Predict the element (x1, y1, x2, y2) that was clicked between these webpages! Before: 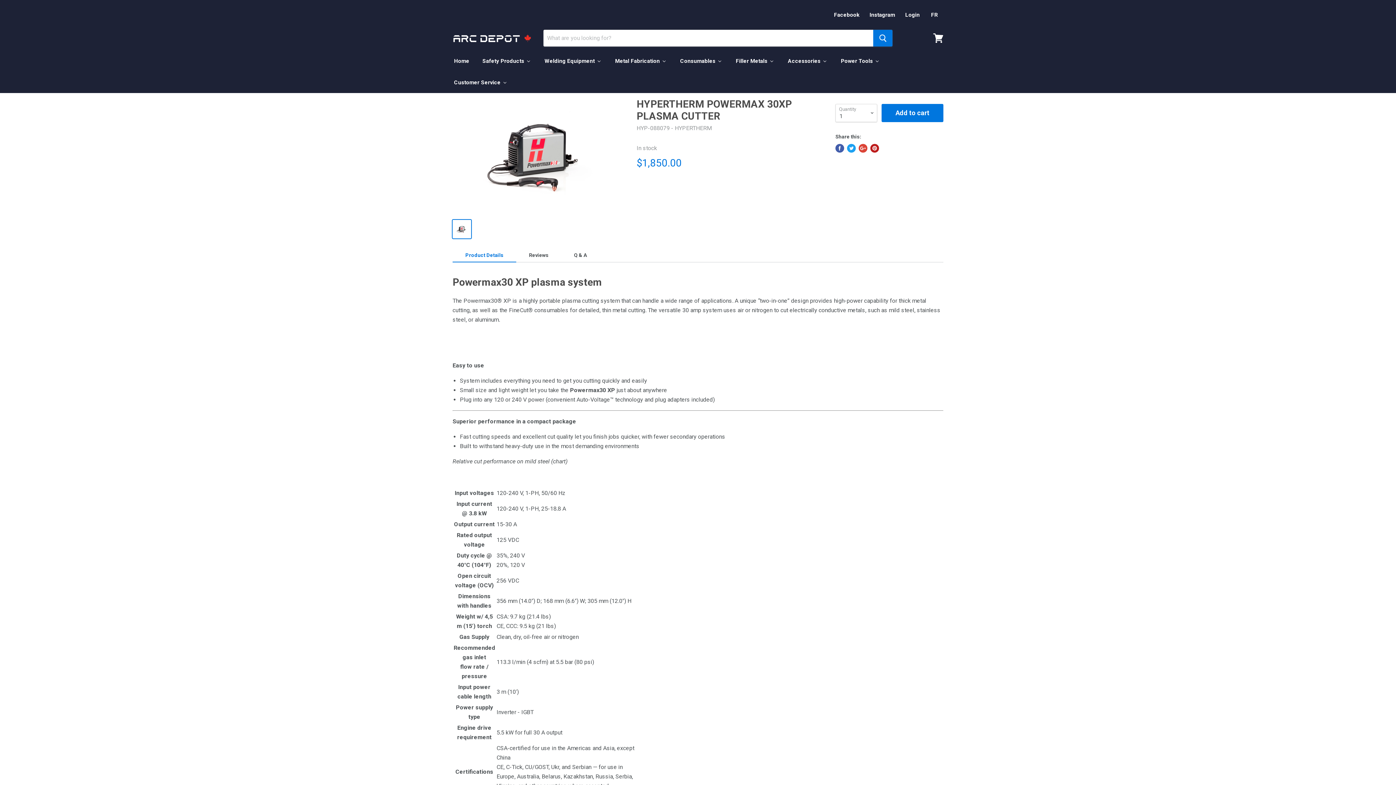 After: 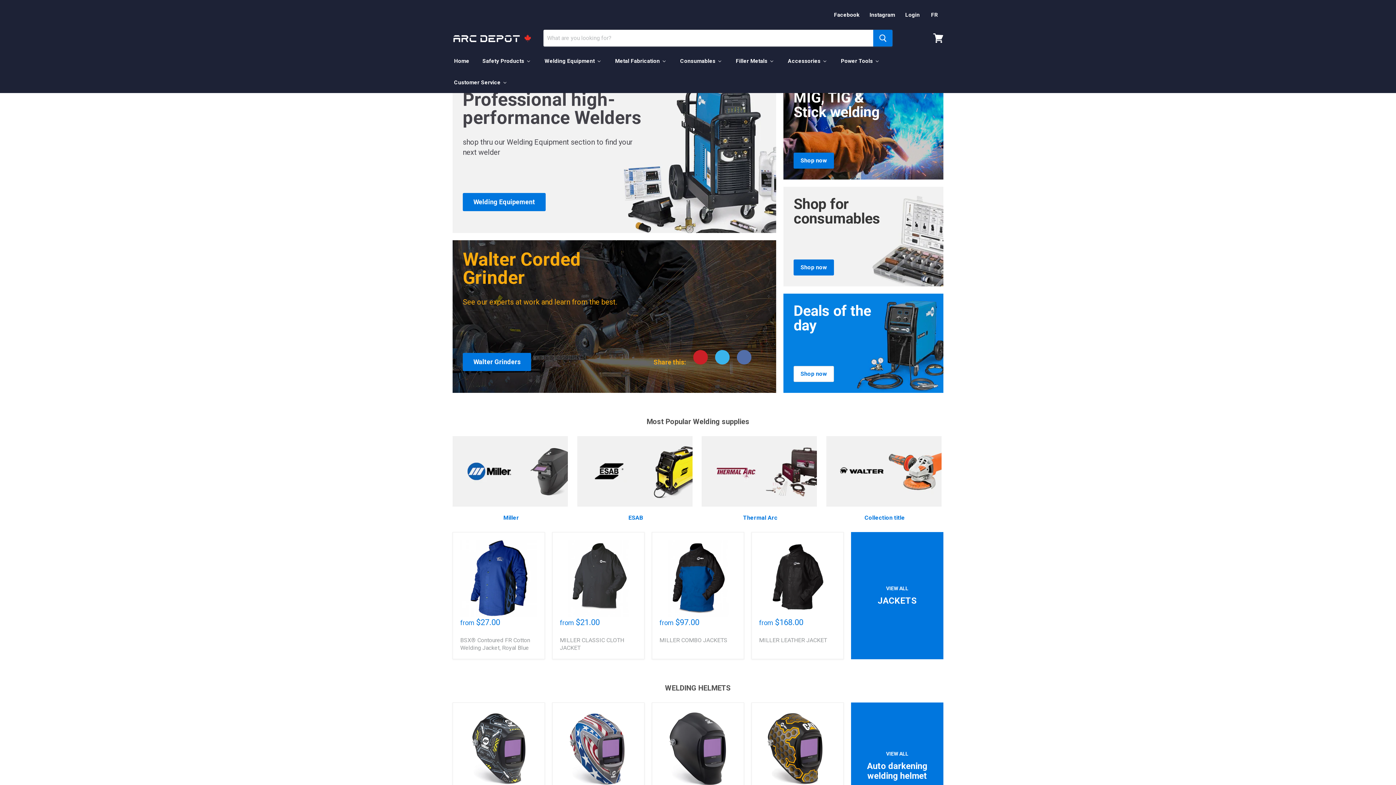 Action: label: Customer Service bbox: (447, 74, 514, 90)